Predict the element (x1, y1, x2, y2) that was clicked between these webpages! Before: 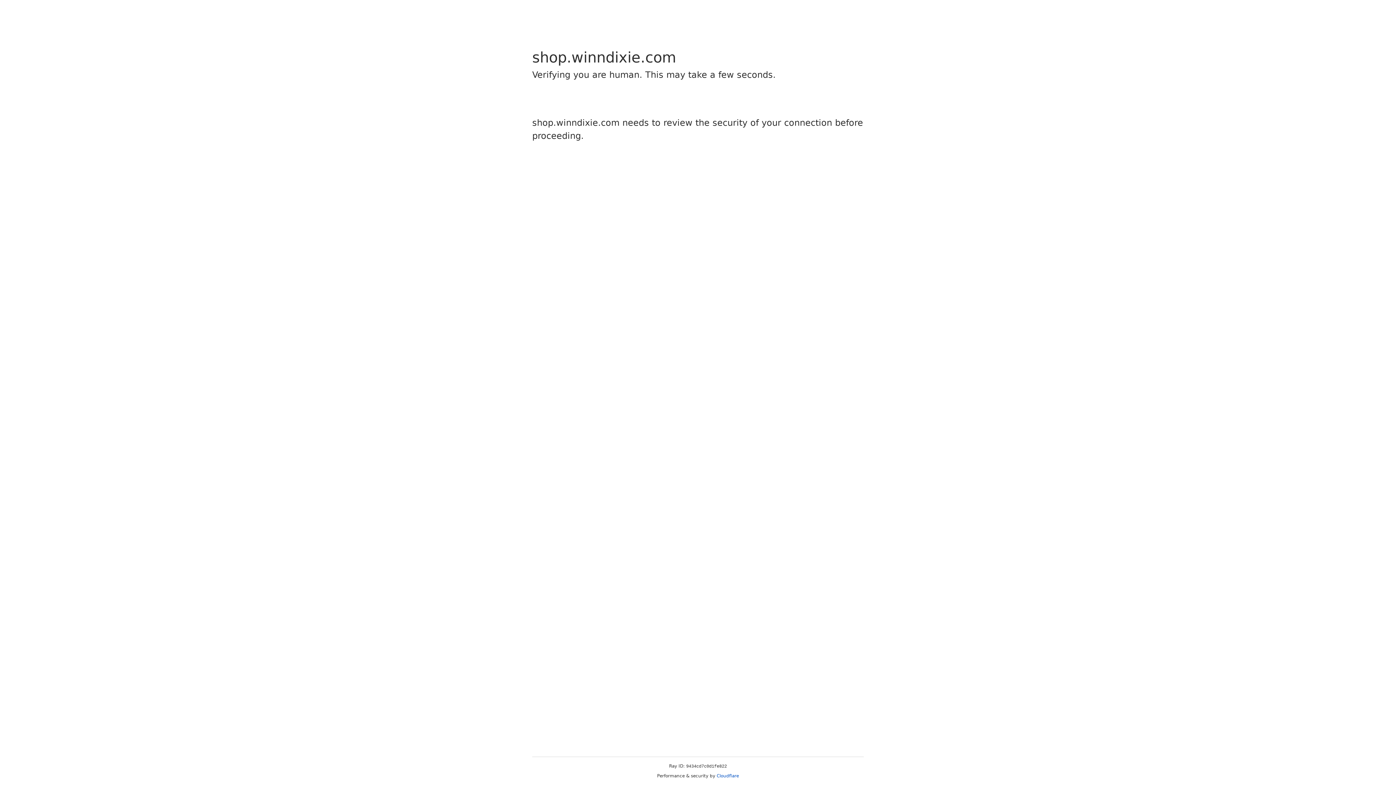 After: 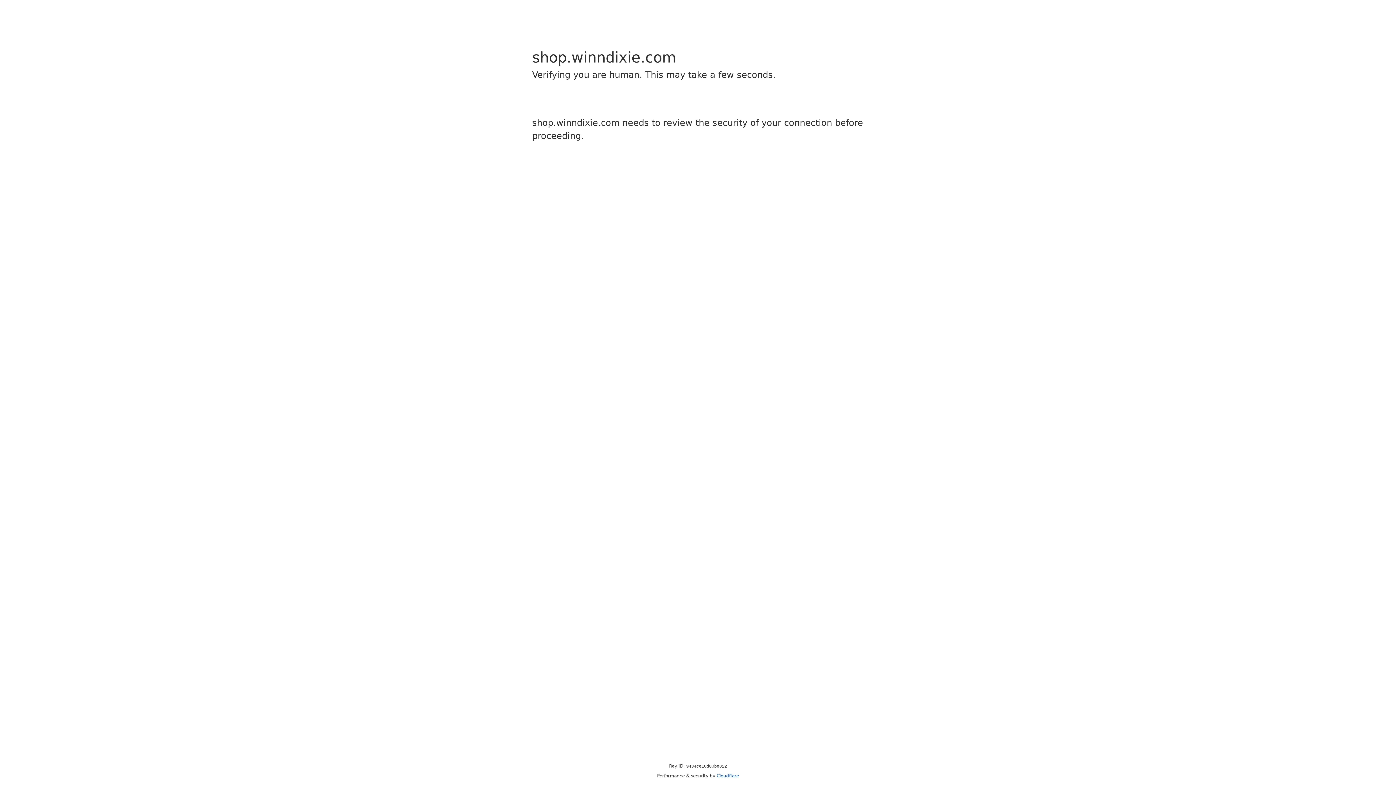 Action: label: Cloudflare bbox: (716, 773, 739, 778)